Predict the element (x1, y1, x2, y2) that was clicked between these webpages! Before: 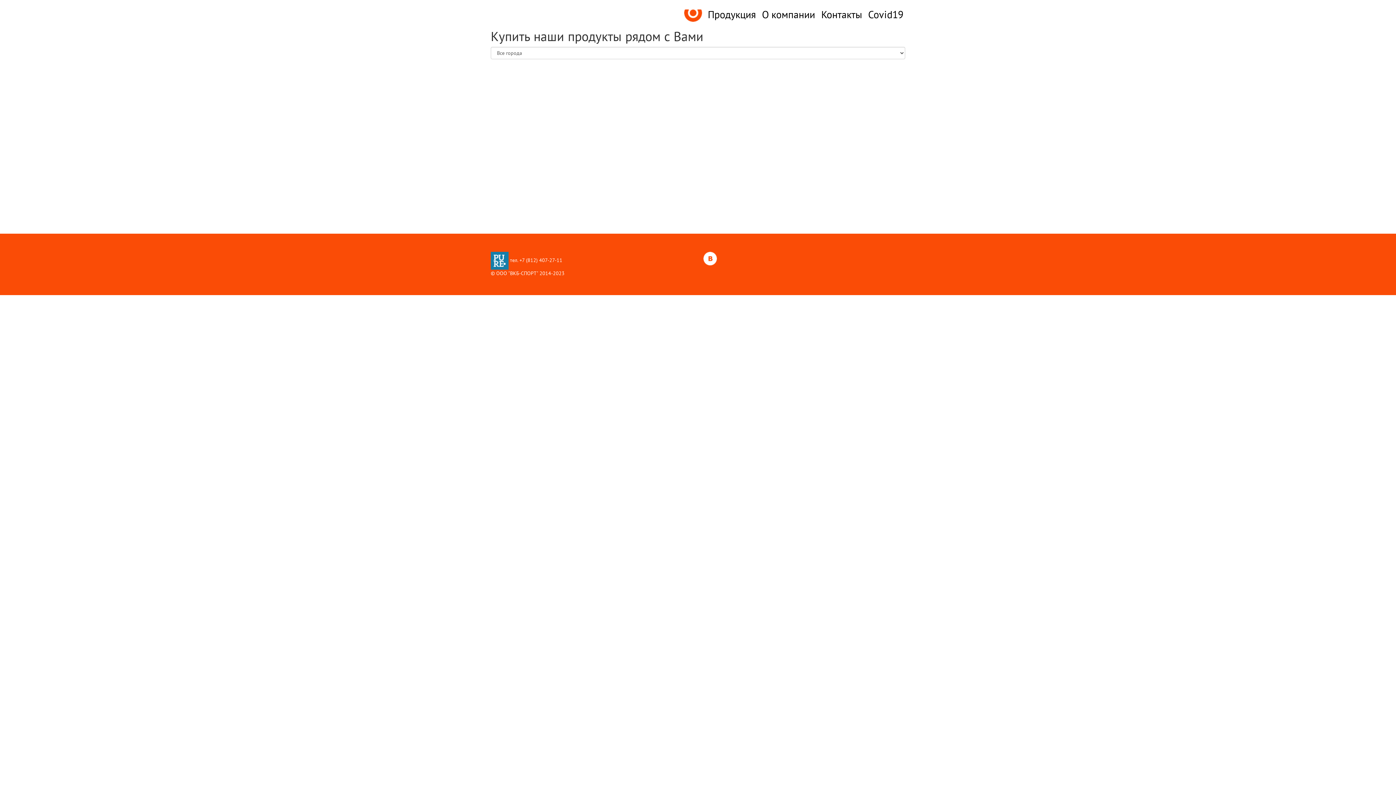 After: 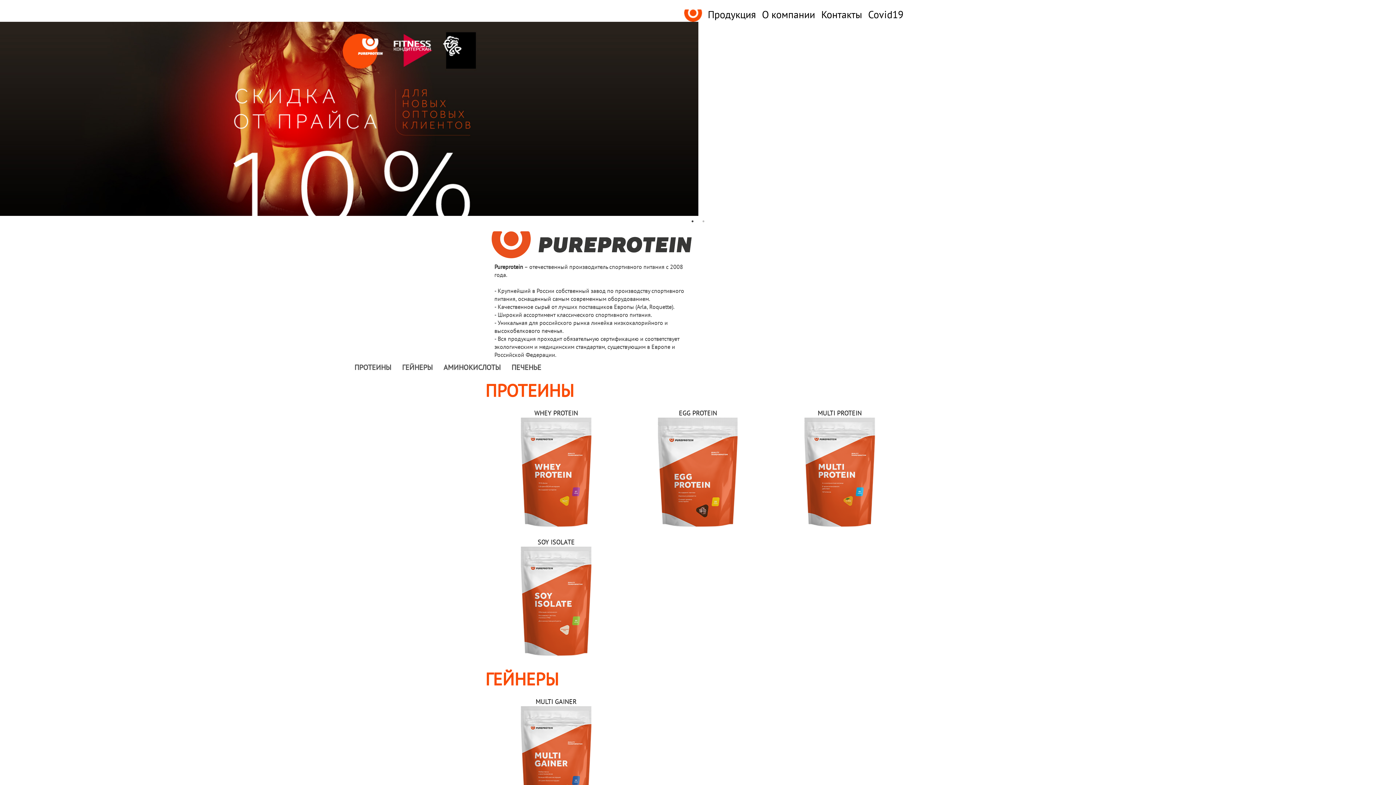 Action: bbox: (706, 7, 757, 21) label: Продукция